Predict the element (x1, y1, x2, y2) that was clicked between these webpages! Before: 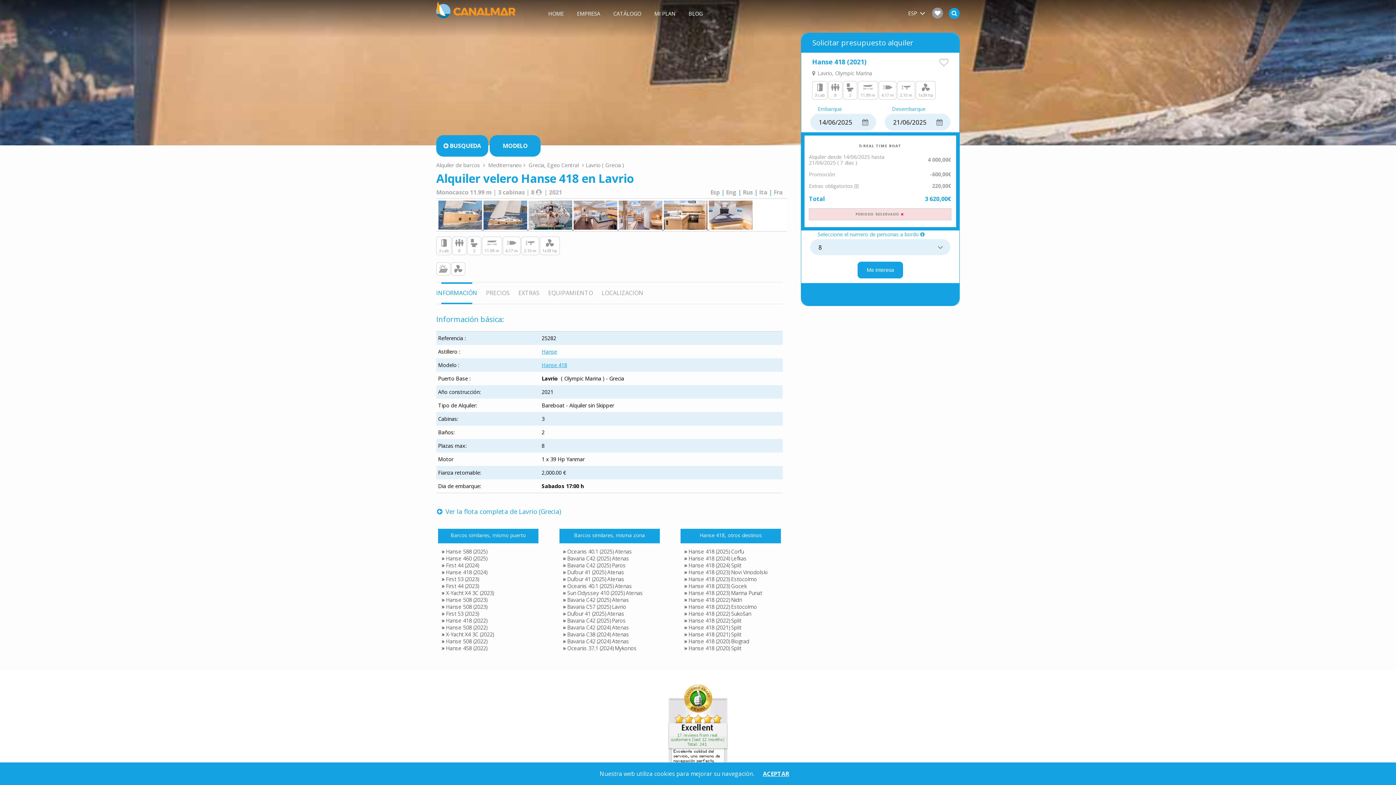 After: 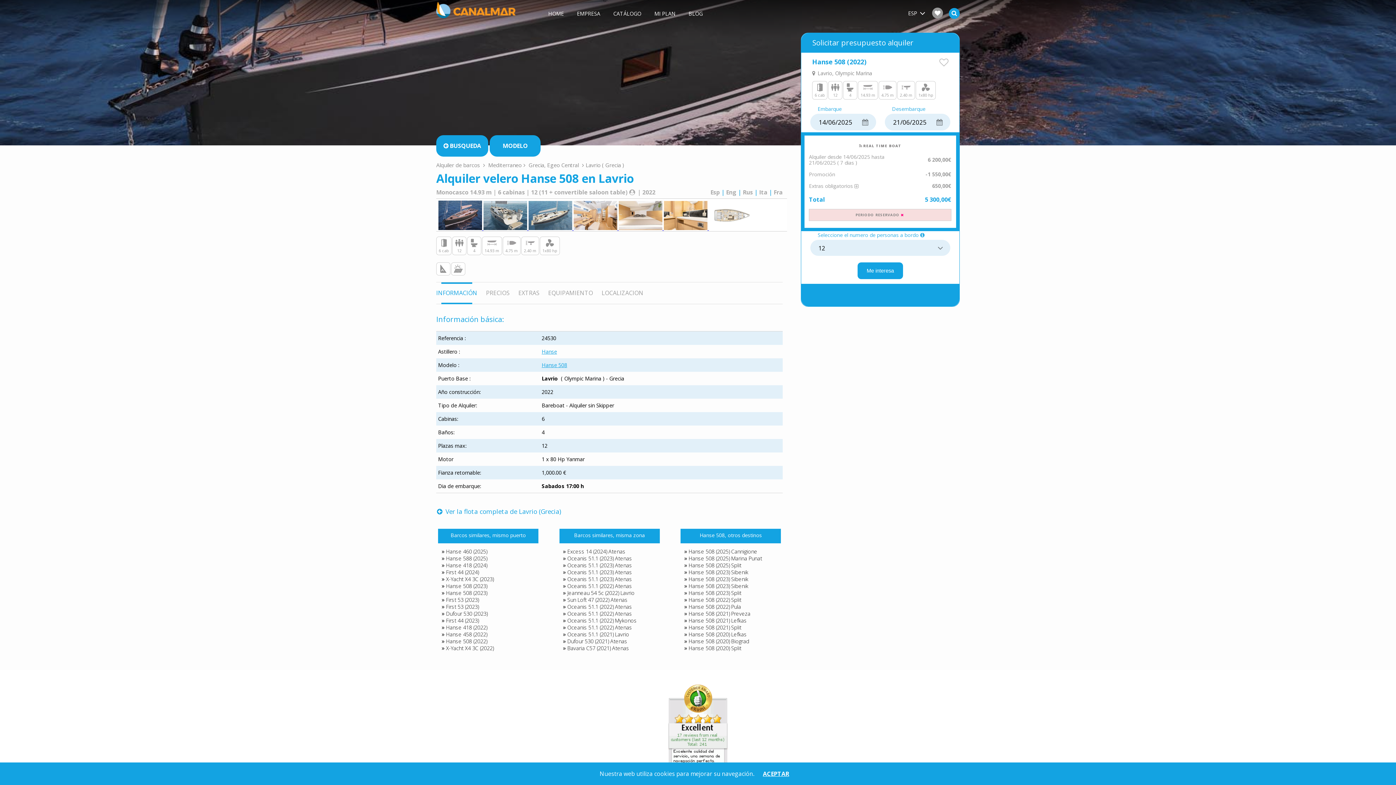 Action: bbox: (446, 638, 487, 645) label: Hanse 508 (2022)